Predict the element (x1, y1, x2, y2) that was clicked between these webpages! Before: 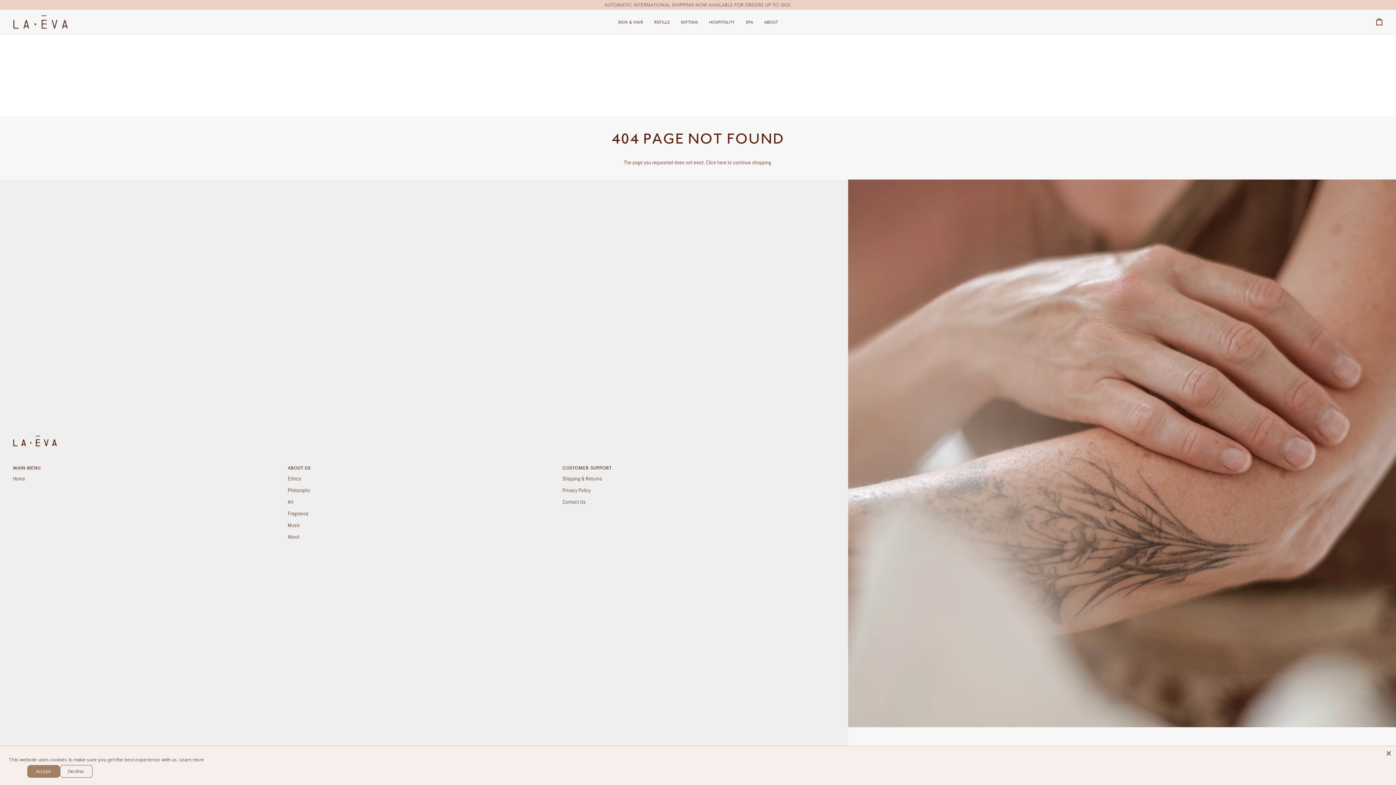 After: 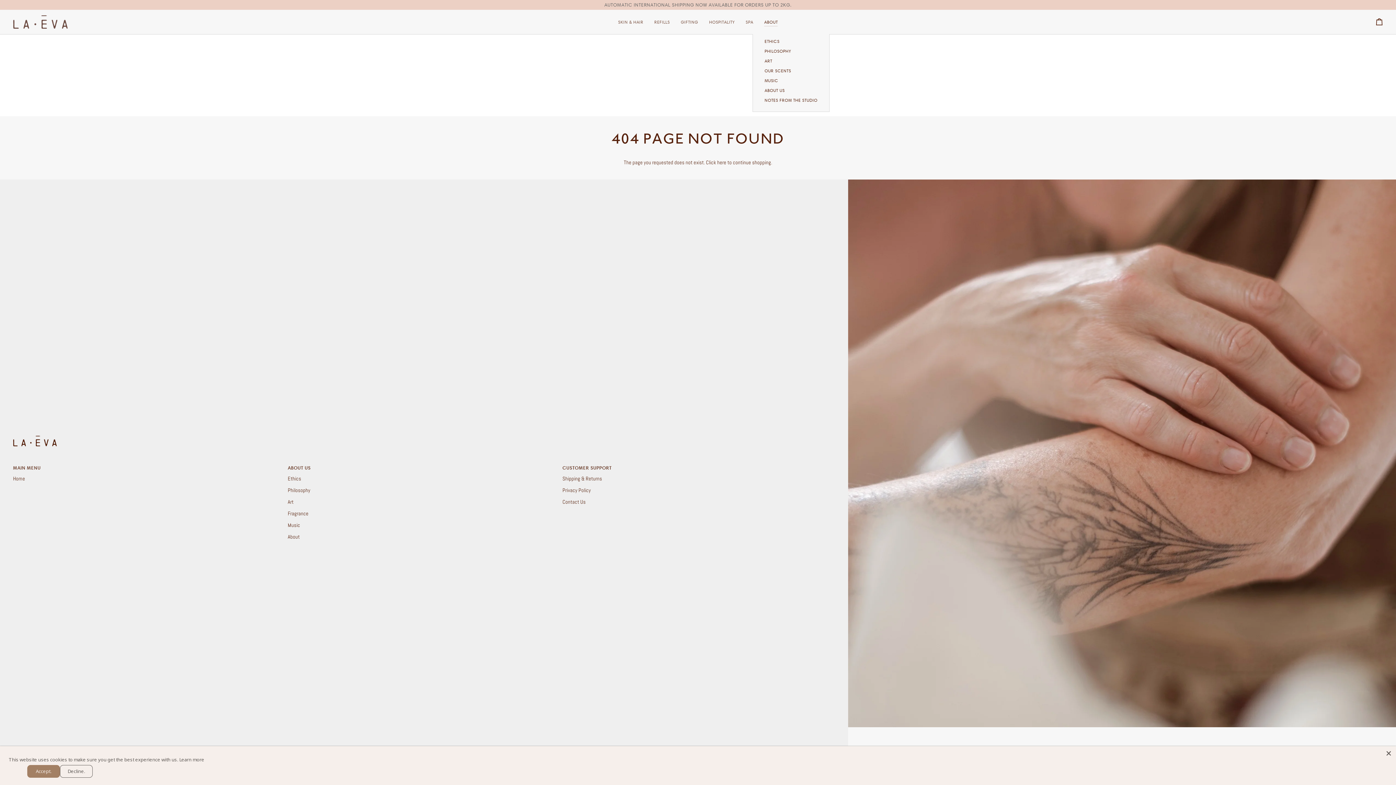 Action: label: ABOUT bbox: (759, 9, 783, 34)